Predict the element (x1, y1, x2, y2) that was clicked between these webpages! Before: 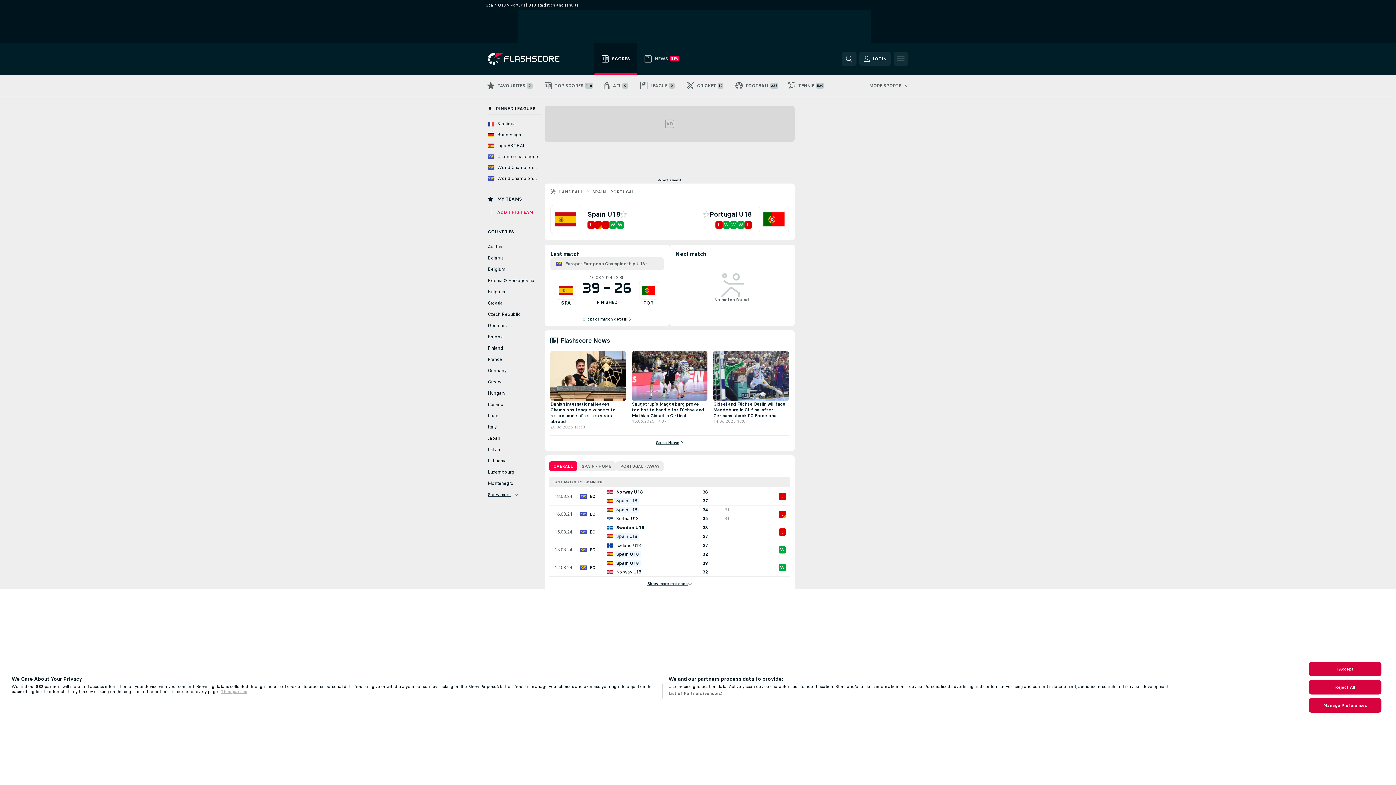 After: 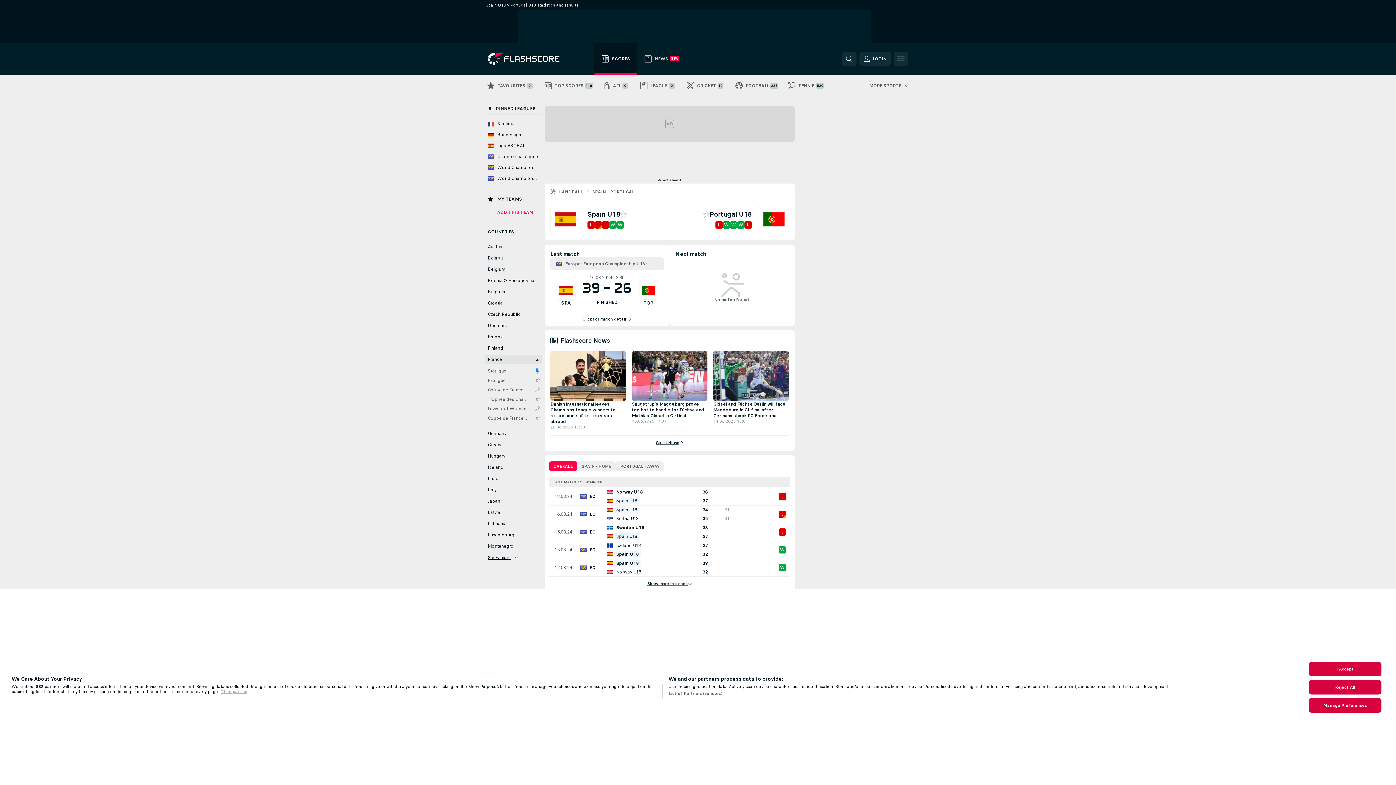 Action: bbox: (485, 355, 541, 364) label: France